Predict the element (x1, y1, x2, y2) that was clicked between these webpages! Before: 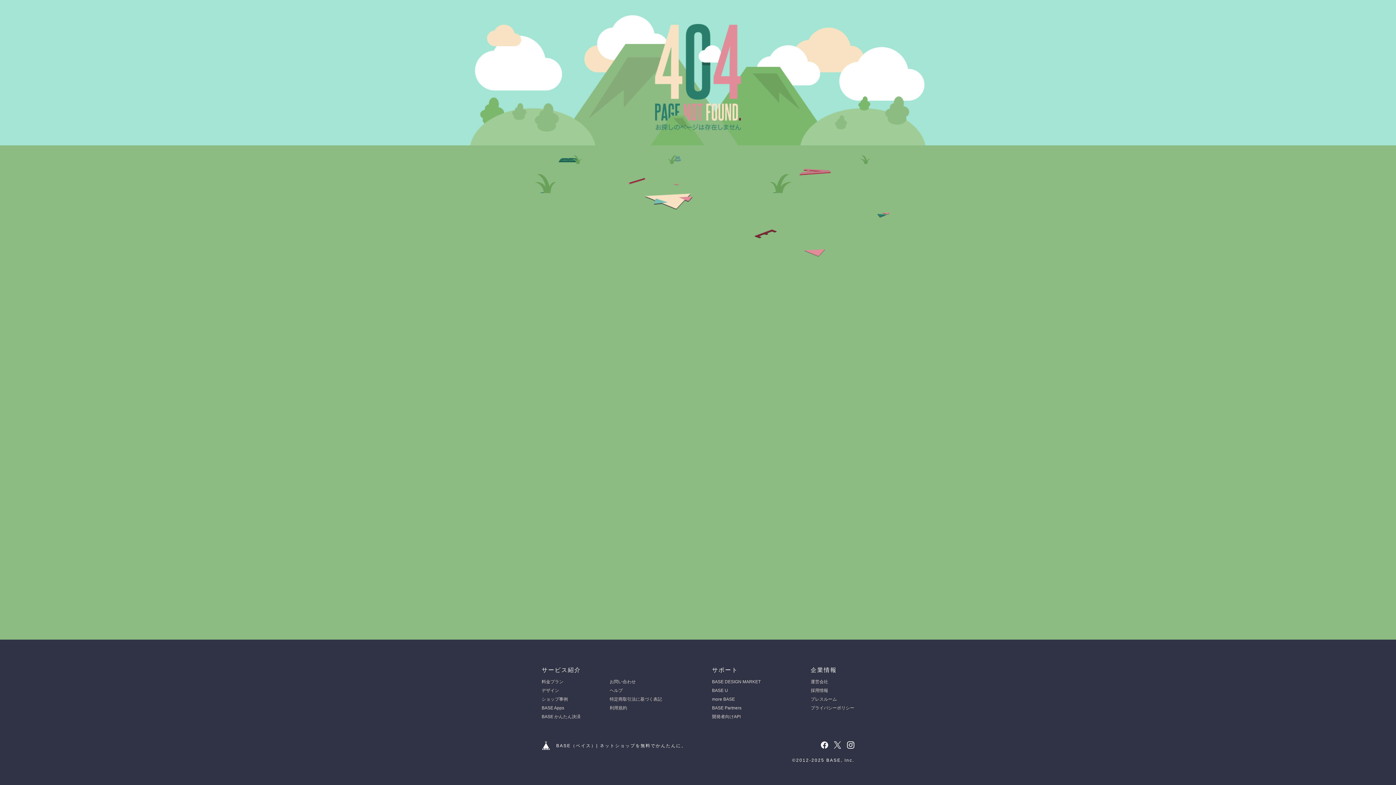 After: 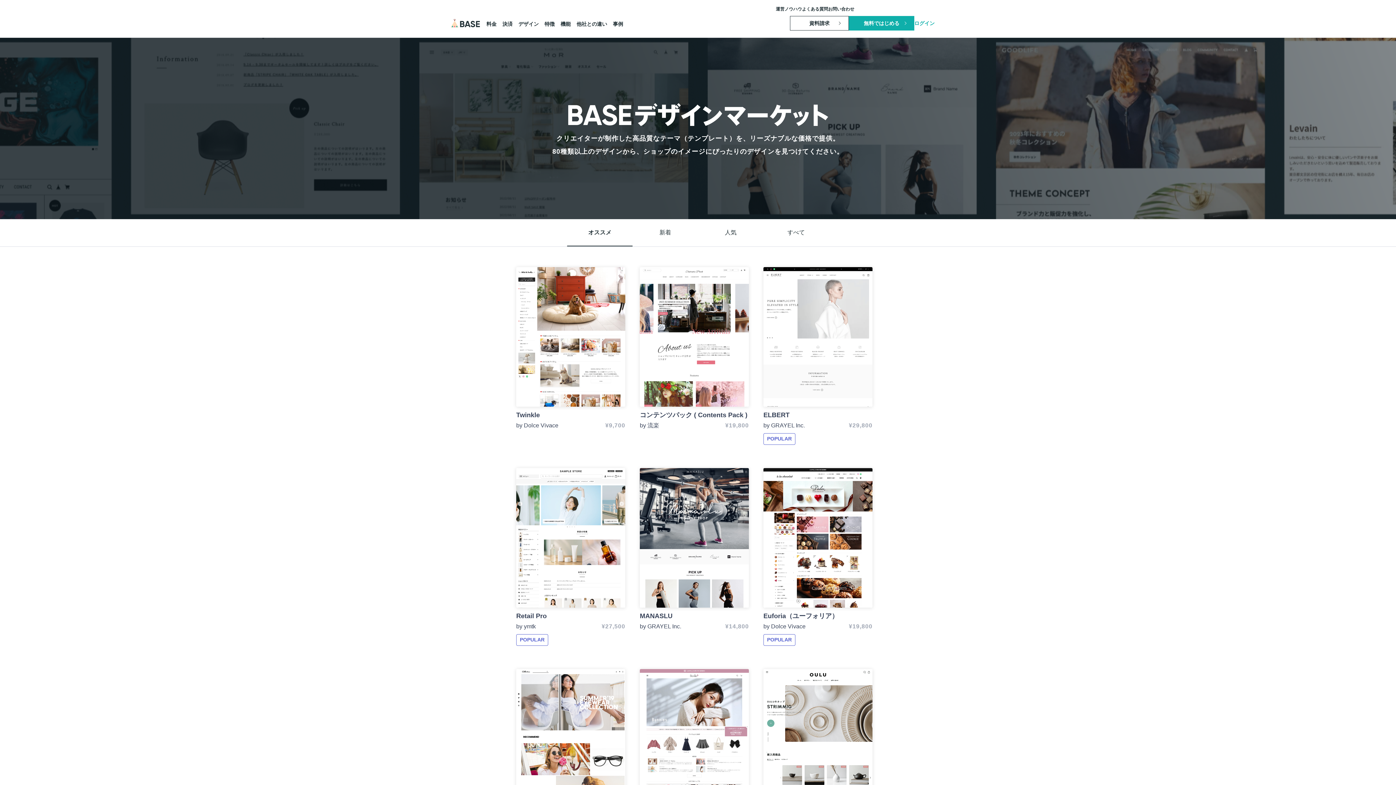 Action: bbox: (712, 679, 760, 684) label: BASE DESIGN MARKET